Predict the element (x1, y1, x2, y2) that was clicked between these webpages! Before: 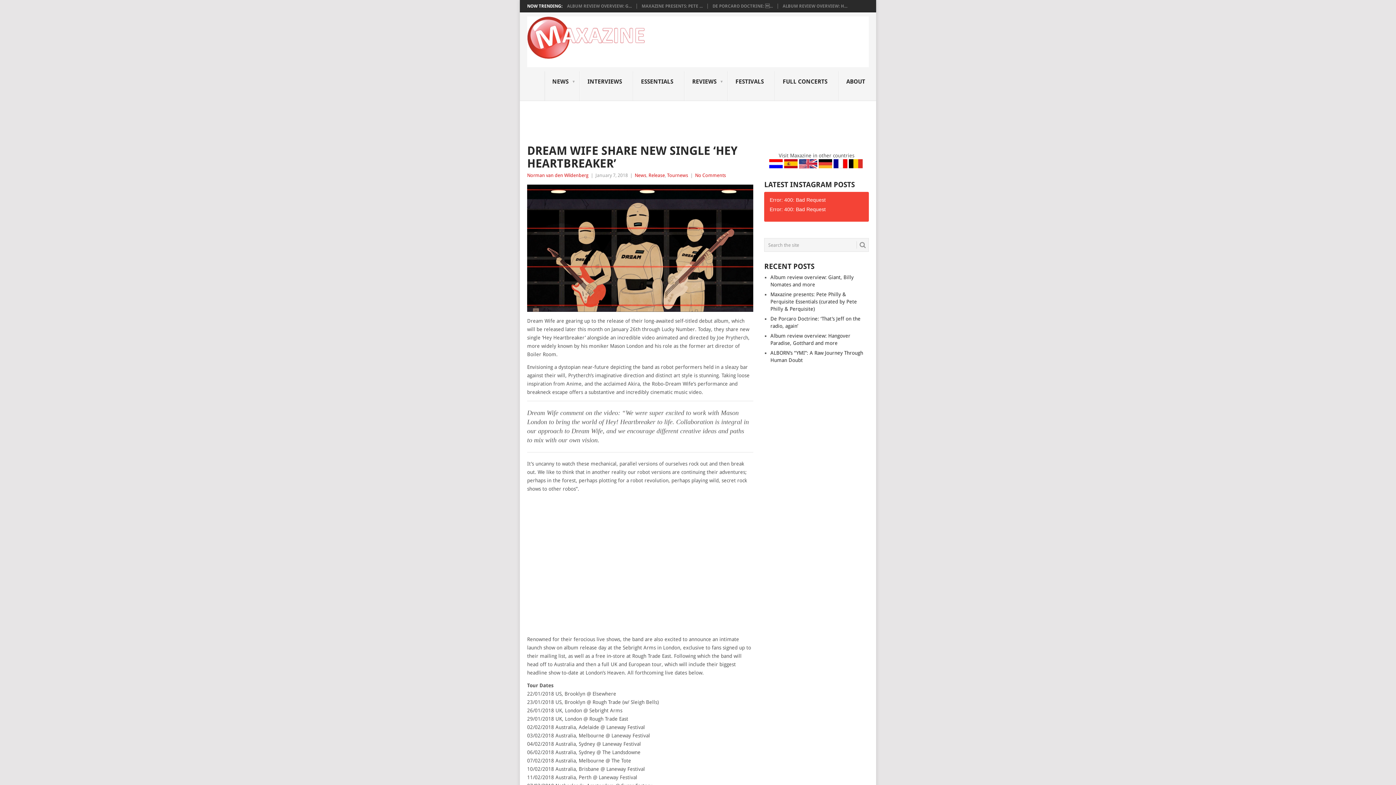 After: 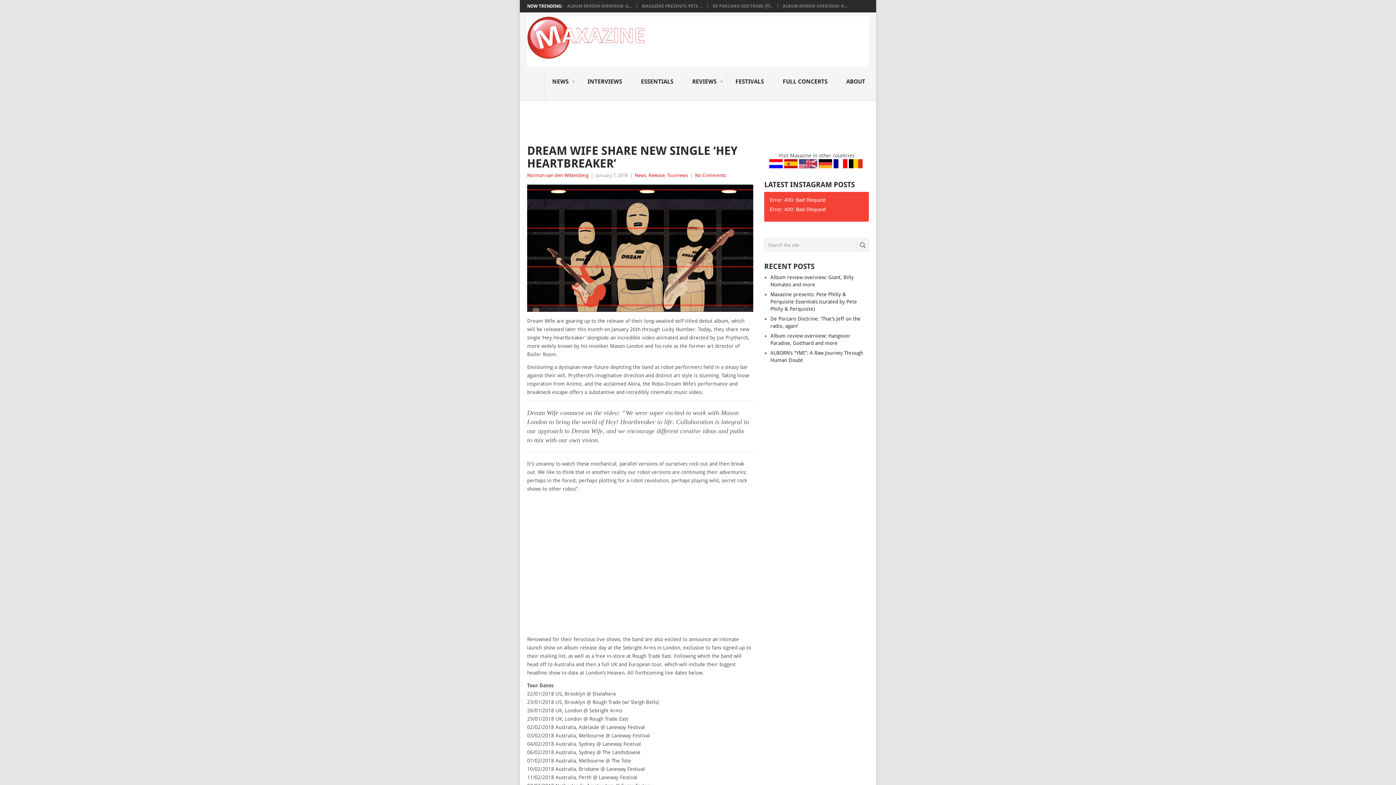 Action: bbox: (848, 163, 862, 169)